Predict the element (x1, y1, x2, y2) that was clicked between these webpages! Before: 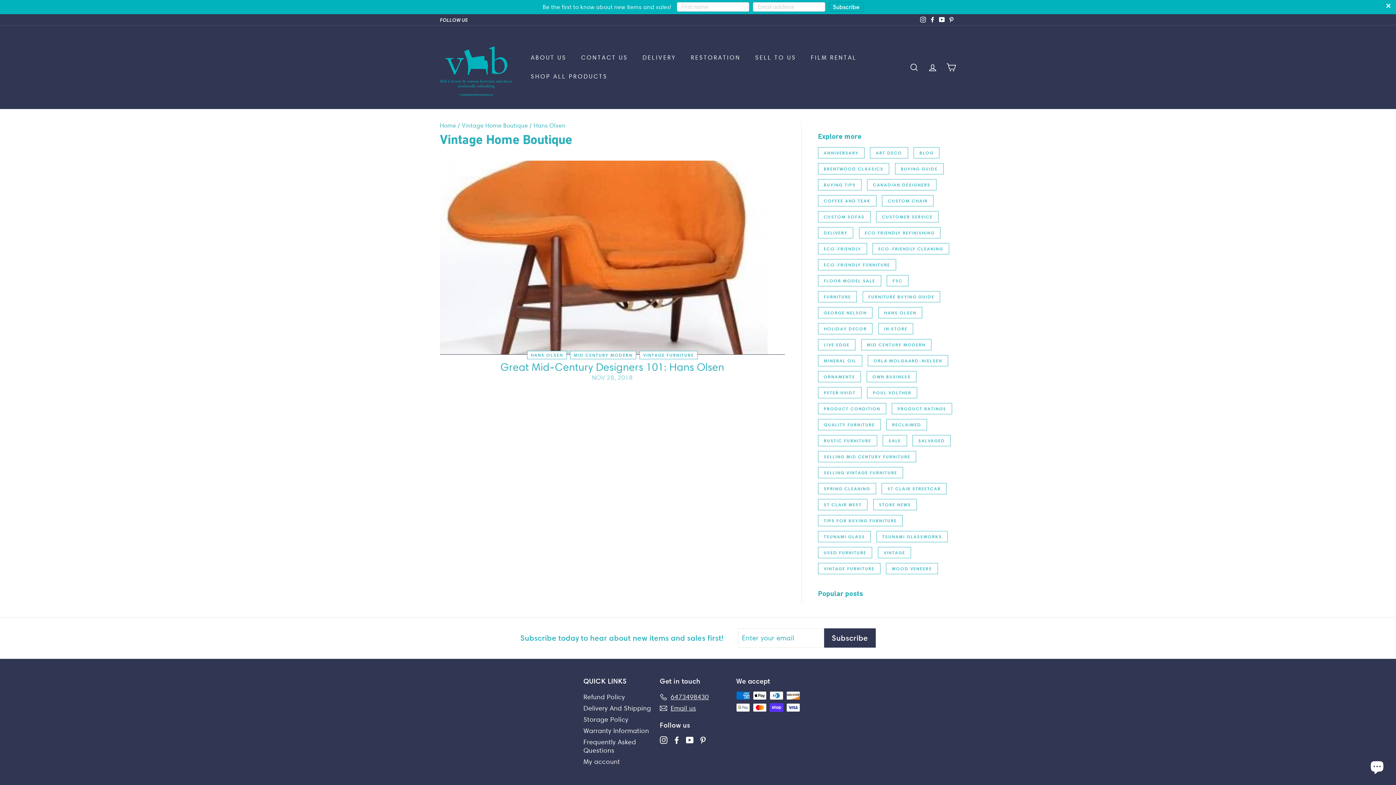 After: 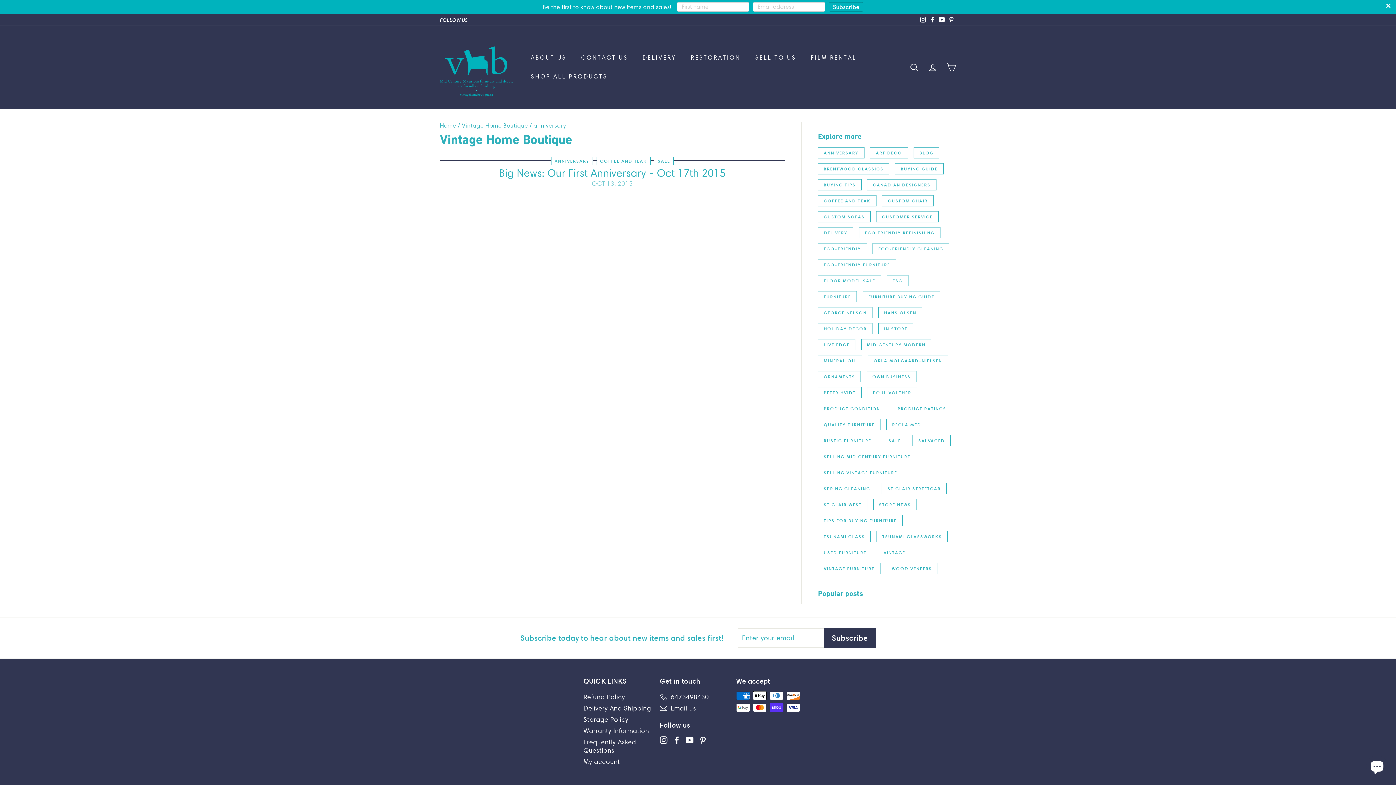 Action: bbox: (818, 147, 864, 158) label: ANNIVERSARY